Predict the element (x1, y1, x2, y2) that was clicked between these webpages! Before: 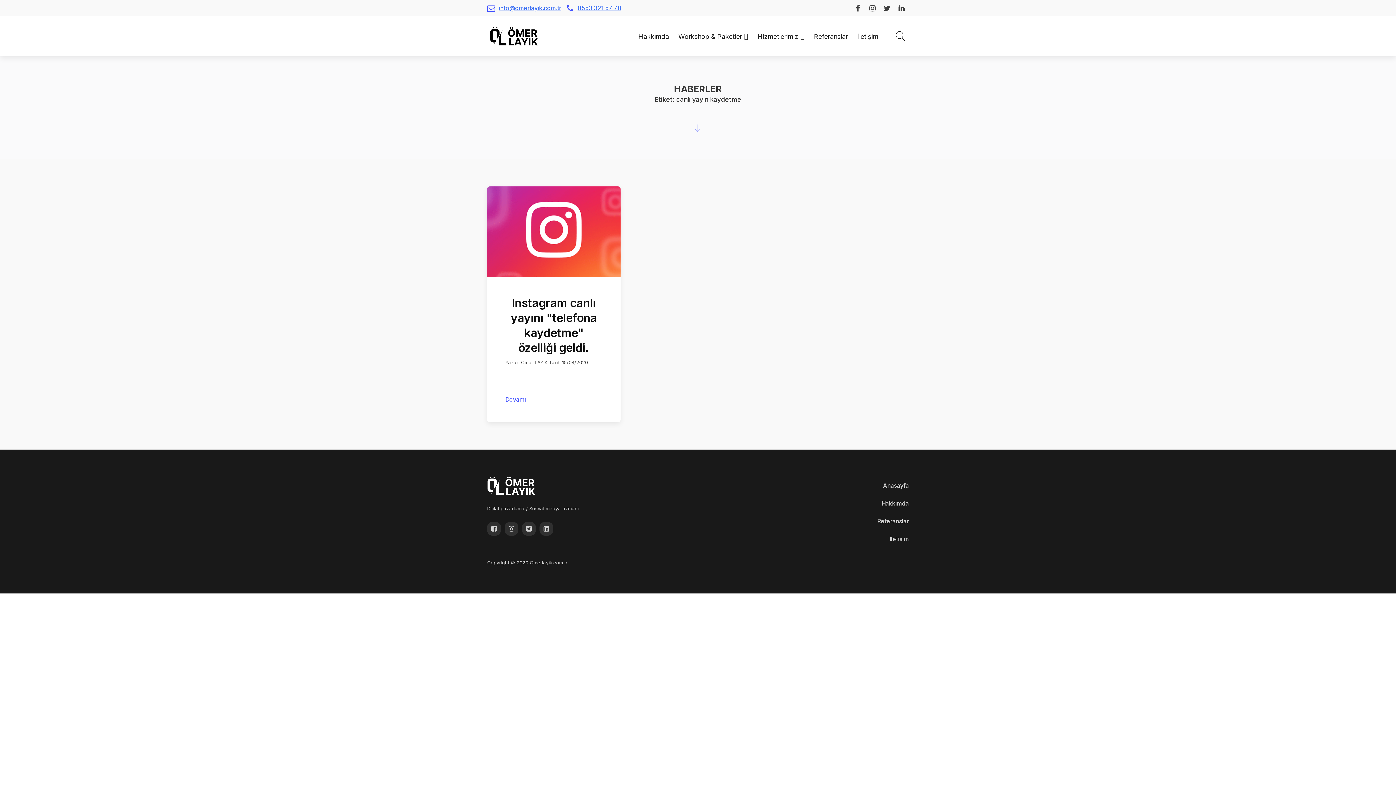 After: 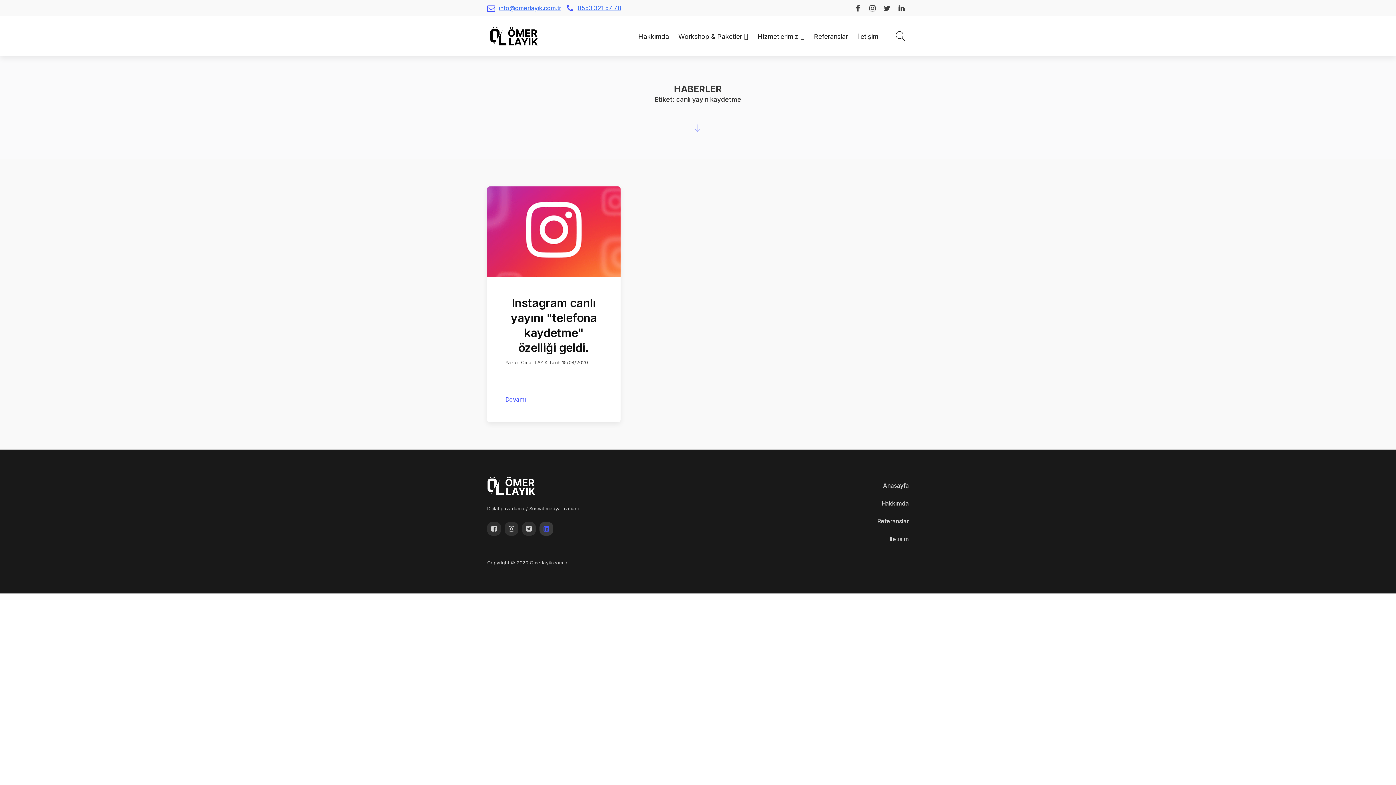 Action: bbox: (539, 522, 557, 536)